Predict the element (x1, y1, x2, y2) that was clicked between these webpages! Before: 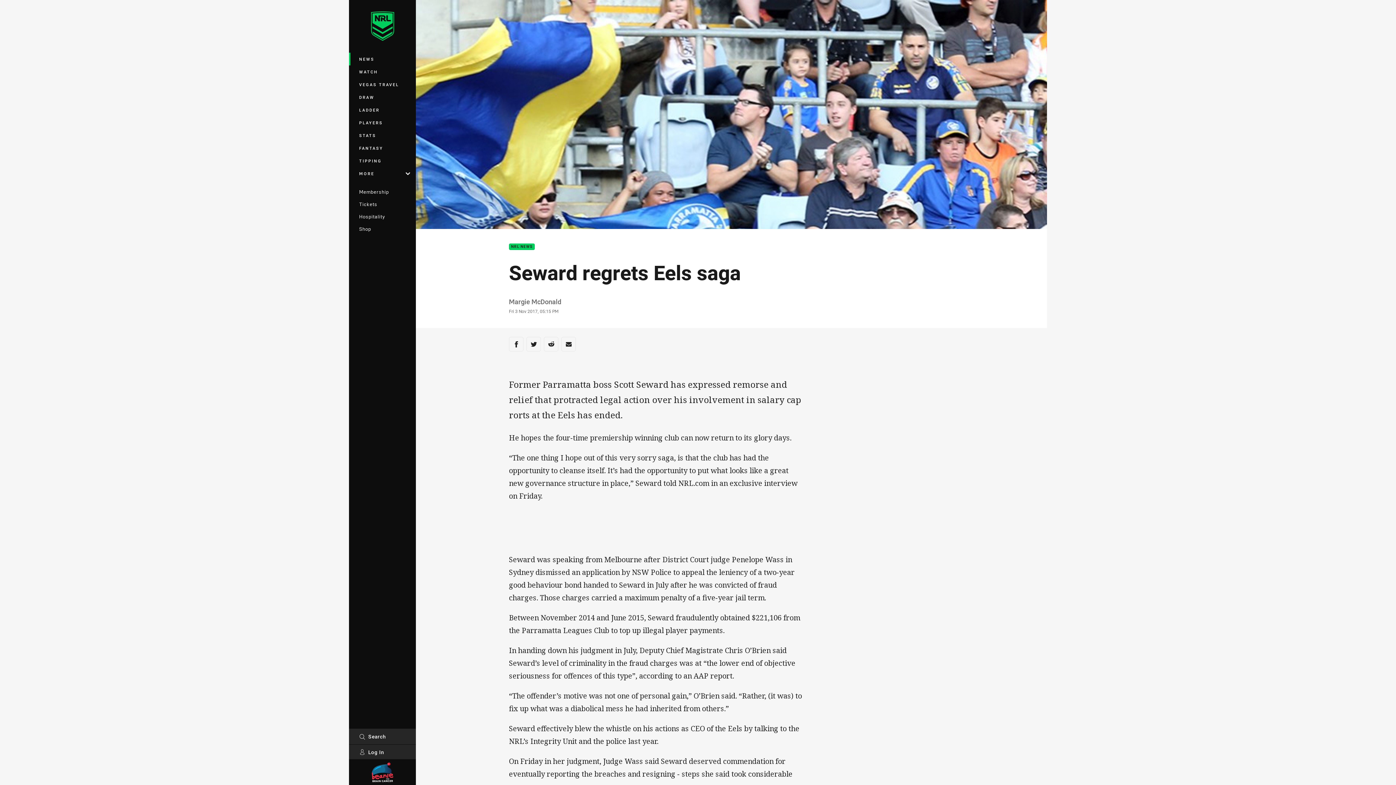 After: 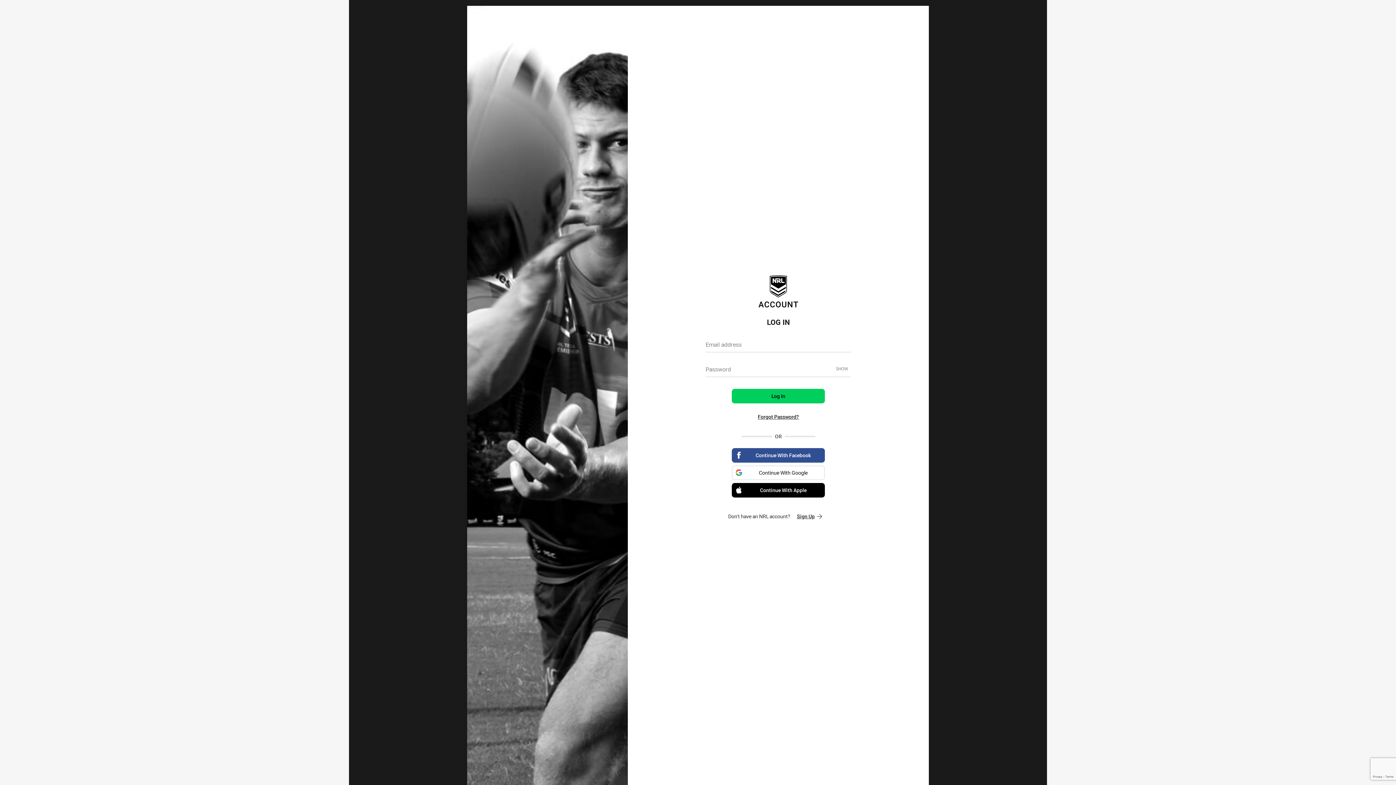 Action: label: Log In bbox: (349, 745, 416, 759)